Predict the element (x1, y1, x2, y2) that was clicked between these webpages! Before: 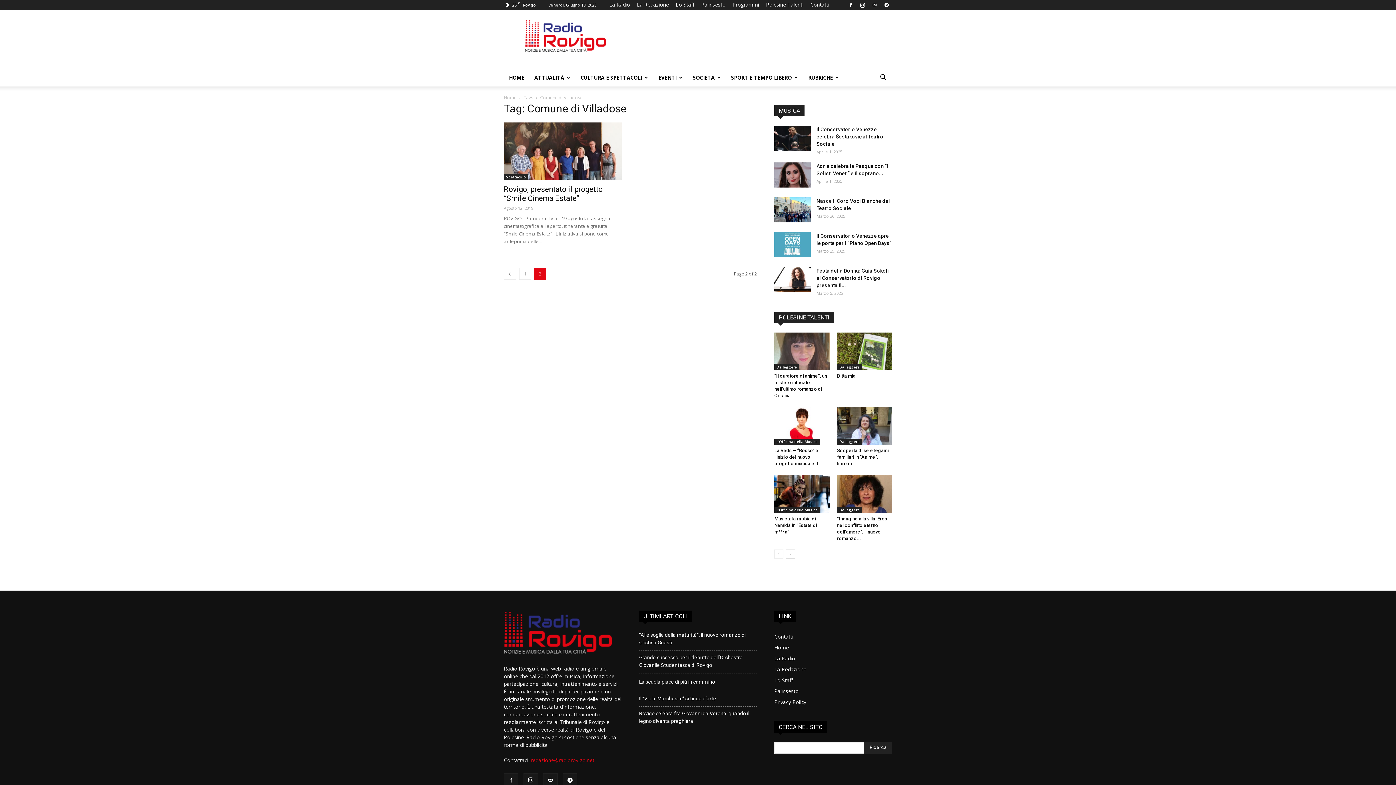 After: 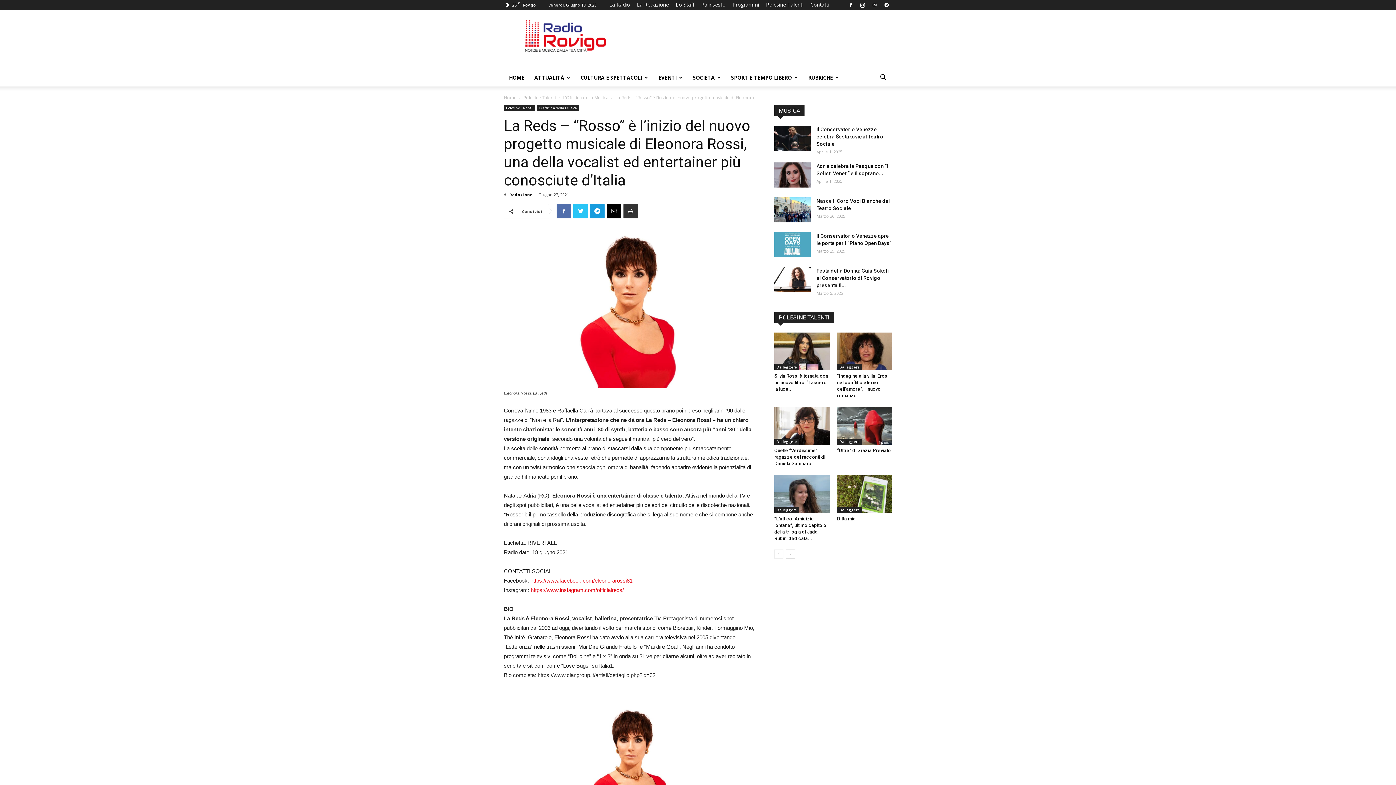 Action: bbox: (774, 407, 829, 445)